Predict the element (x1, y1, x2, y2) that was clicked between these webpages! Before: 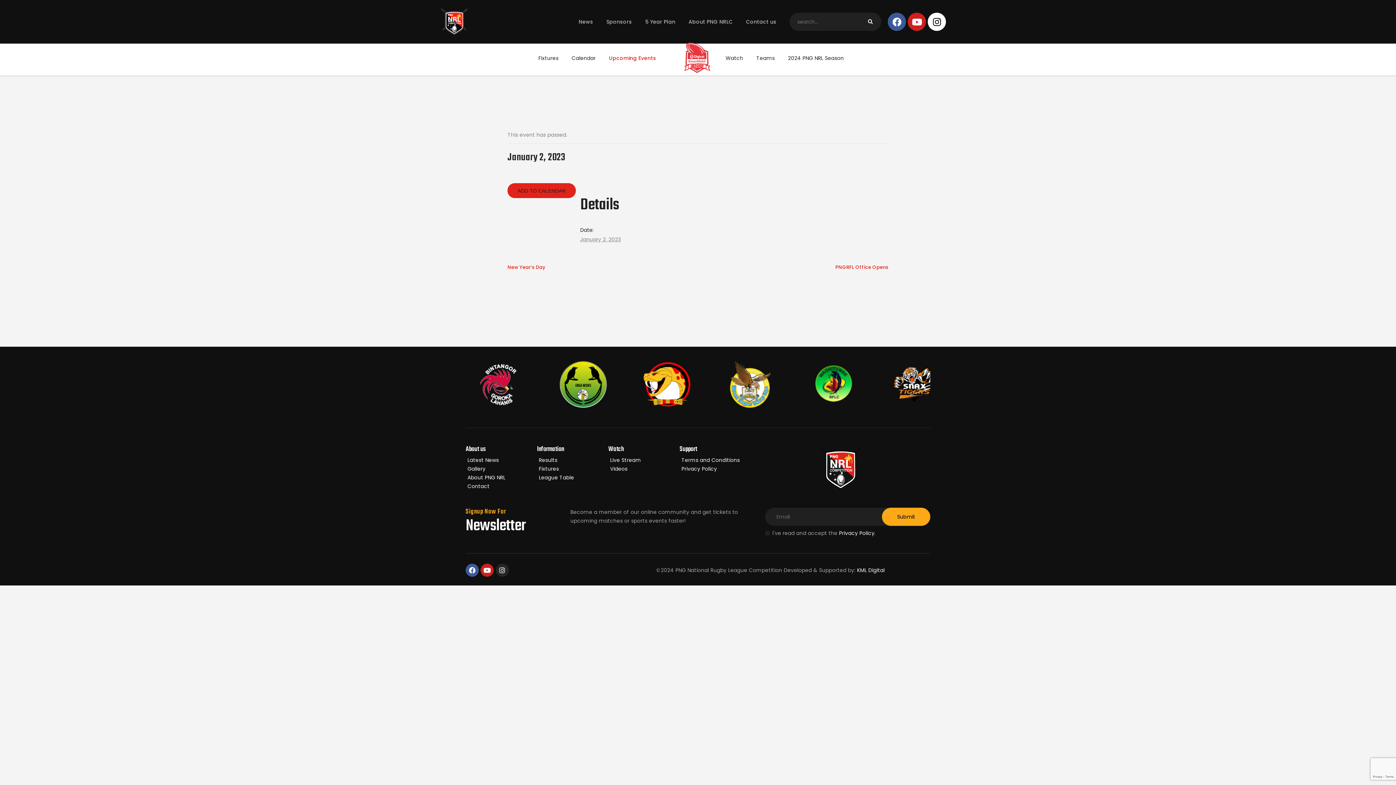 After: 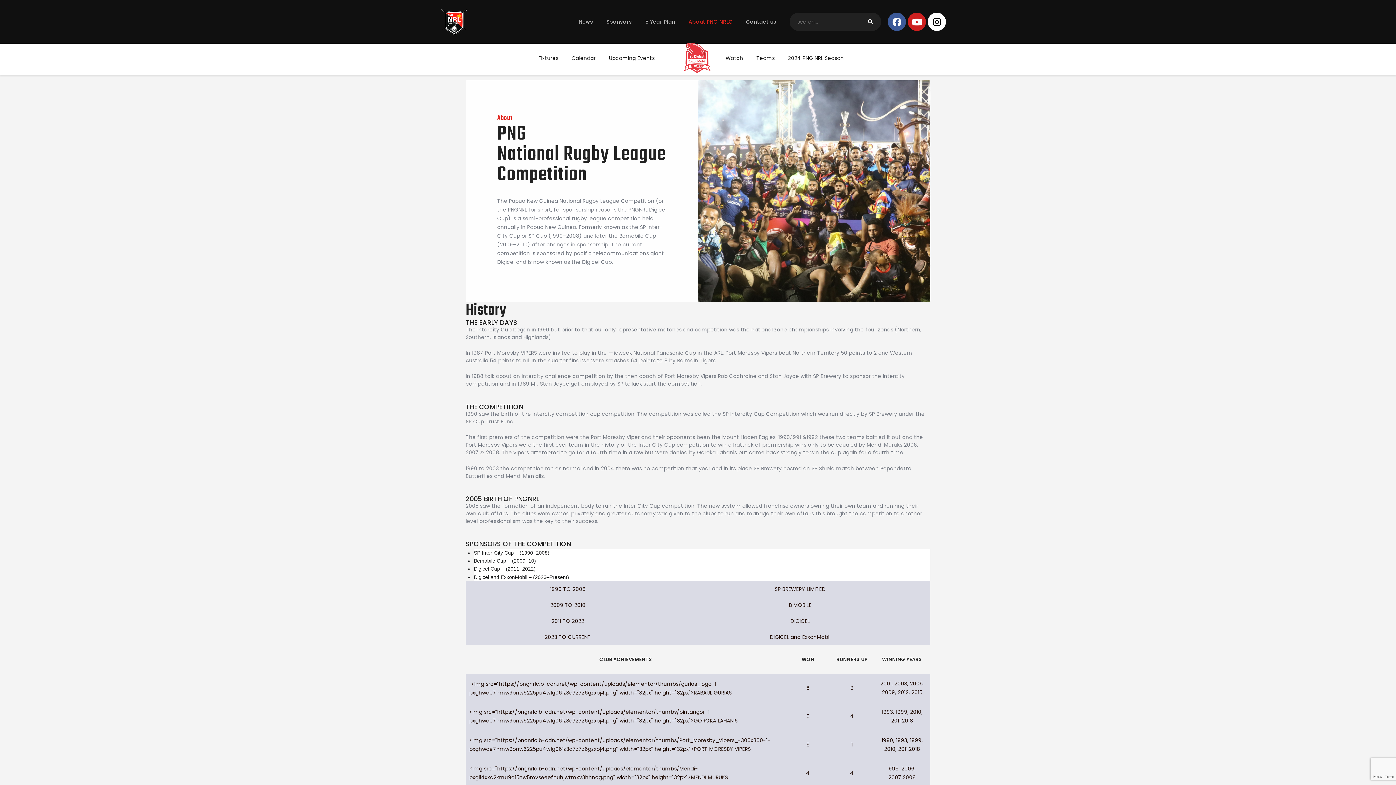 Action: bbox: (682, 13, 739, 29) label: About PNG NRLC